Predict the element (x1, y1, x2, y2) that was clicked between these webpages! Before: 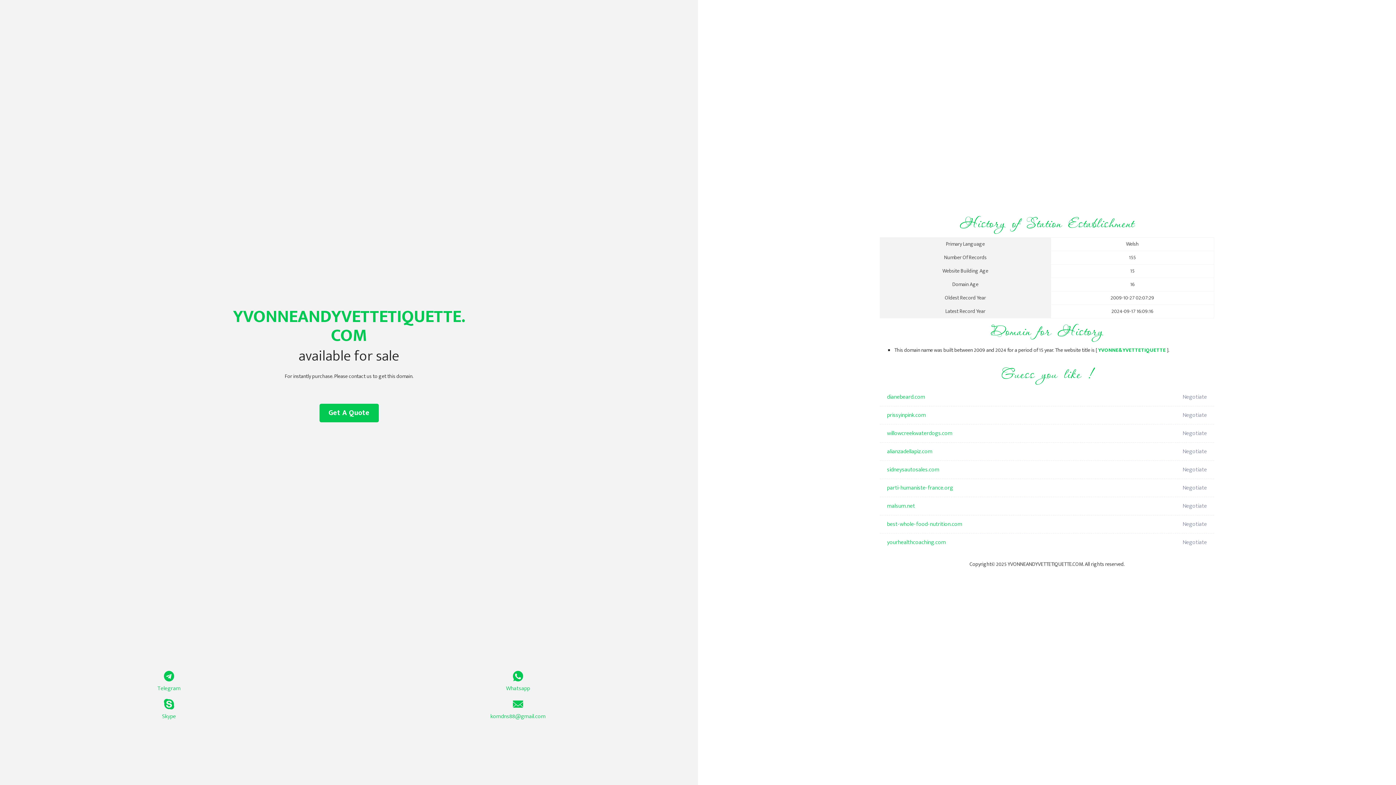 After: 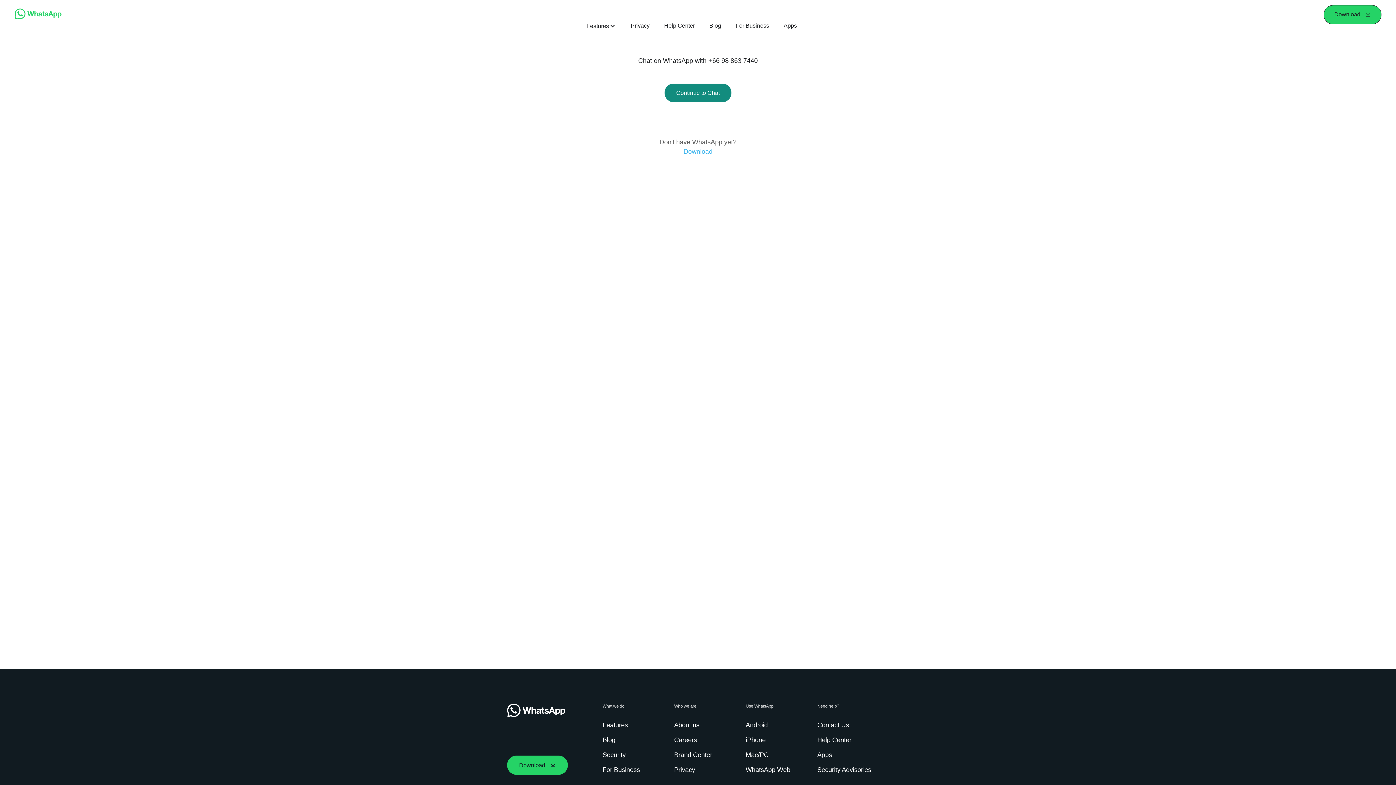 Action: label: Whatsapp bbox: (349, 671, 687, 693)